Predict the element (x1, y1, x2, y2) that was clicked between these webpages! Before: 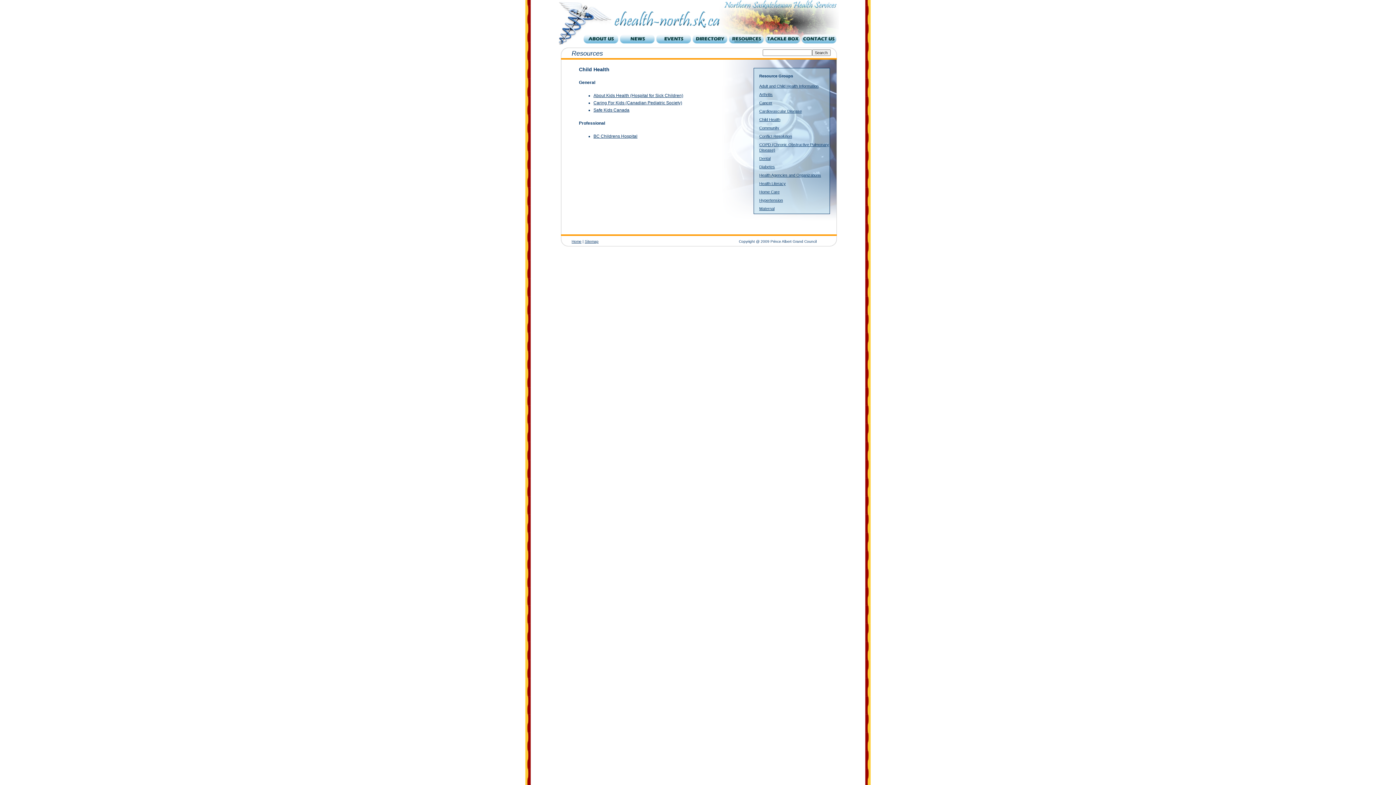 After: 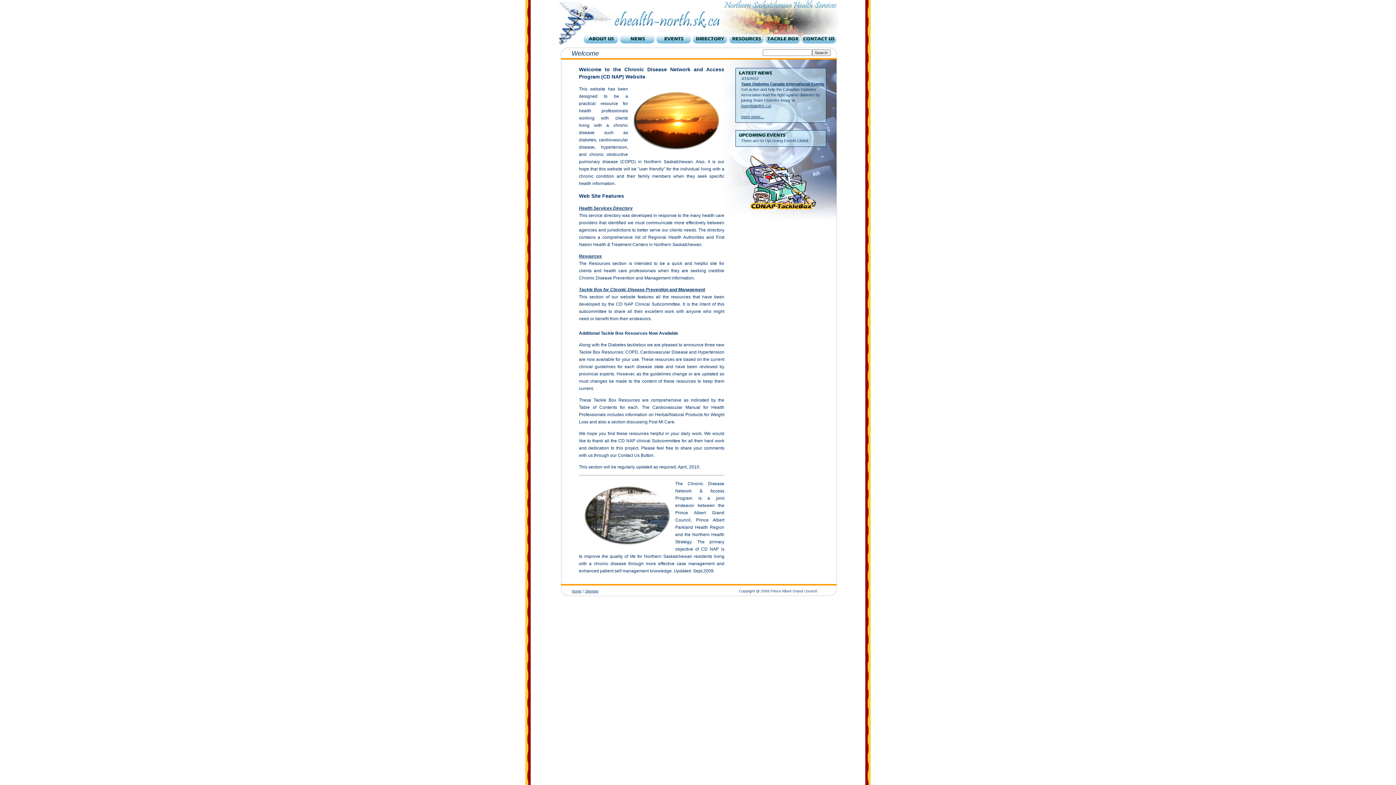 Action: bbox: (571, 239, 581, 243) label: Home